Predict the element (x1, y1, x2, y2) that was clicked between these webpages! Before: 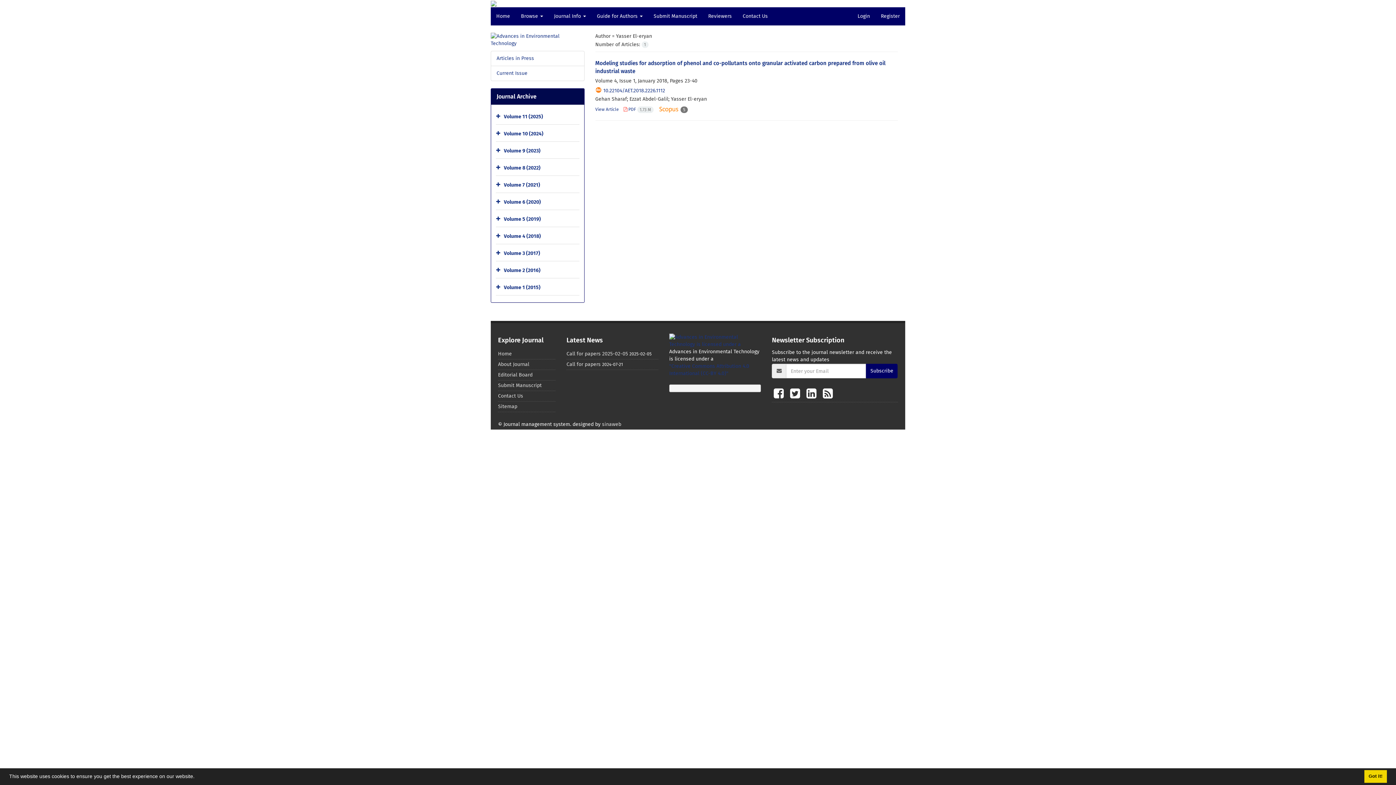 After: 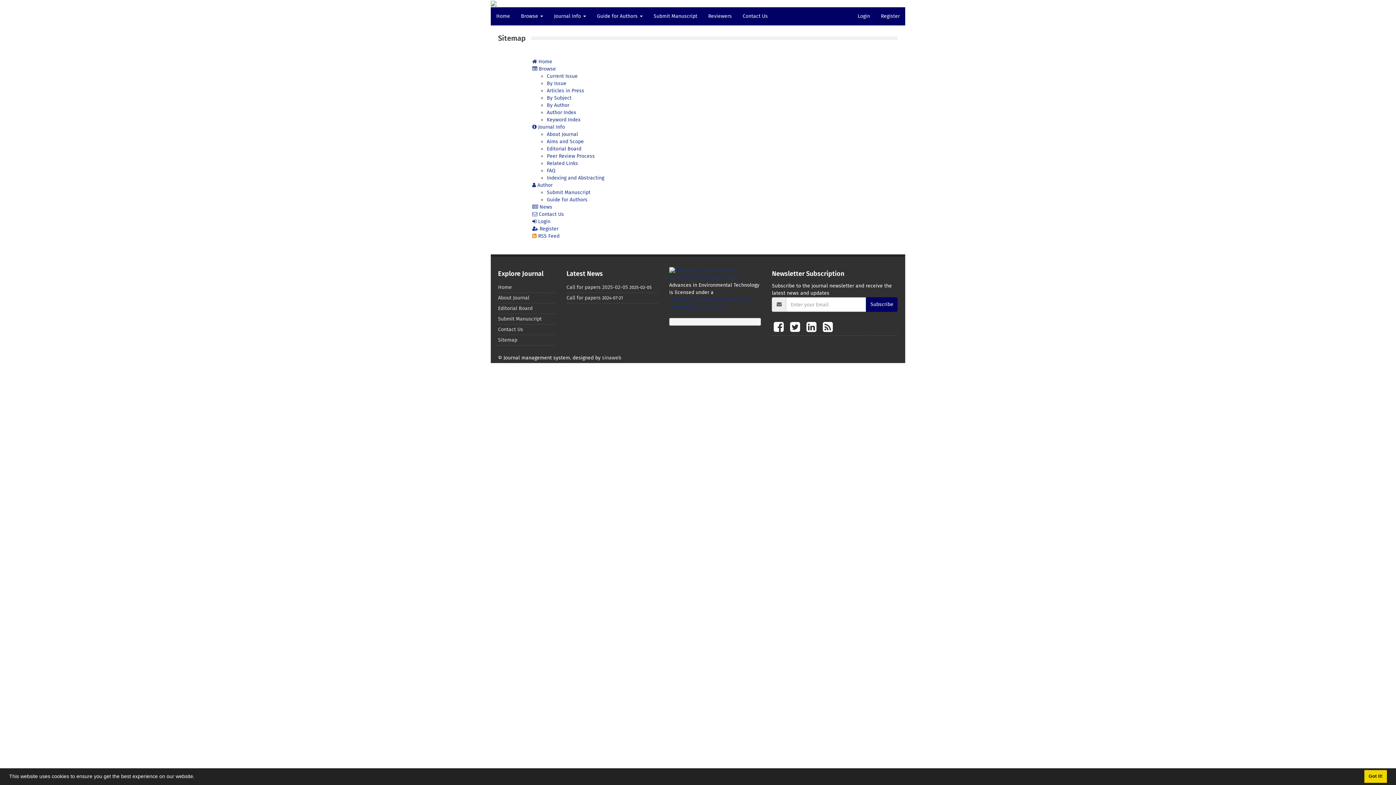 Action: label: Sitemap bbox: (498, 403, 517, 409)